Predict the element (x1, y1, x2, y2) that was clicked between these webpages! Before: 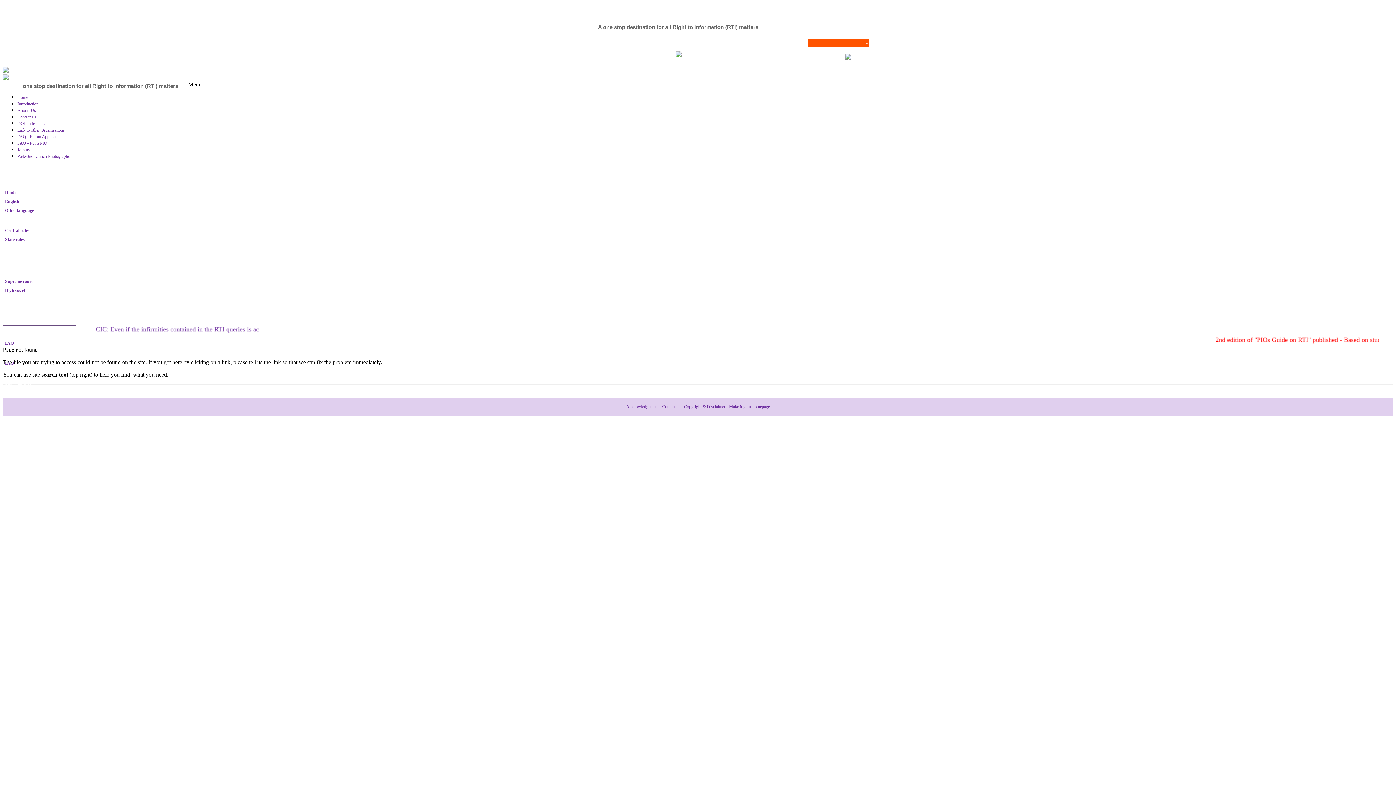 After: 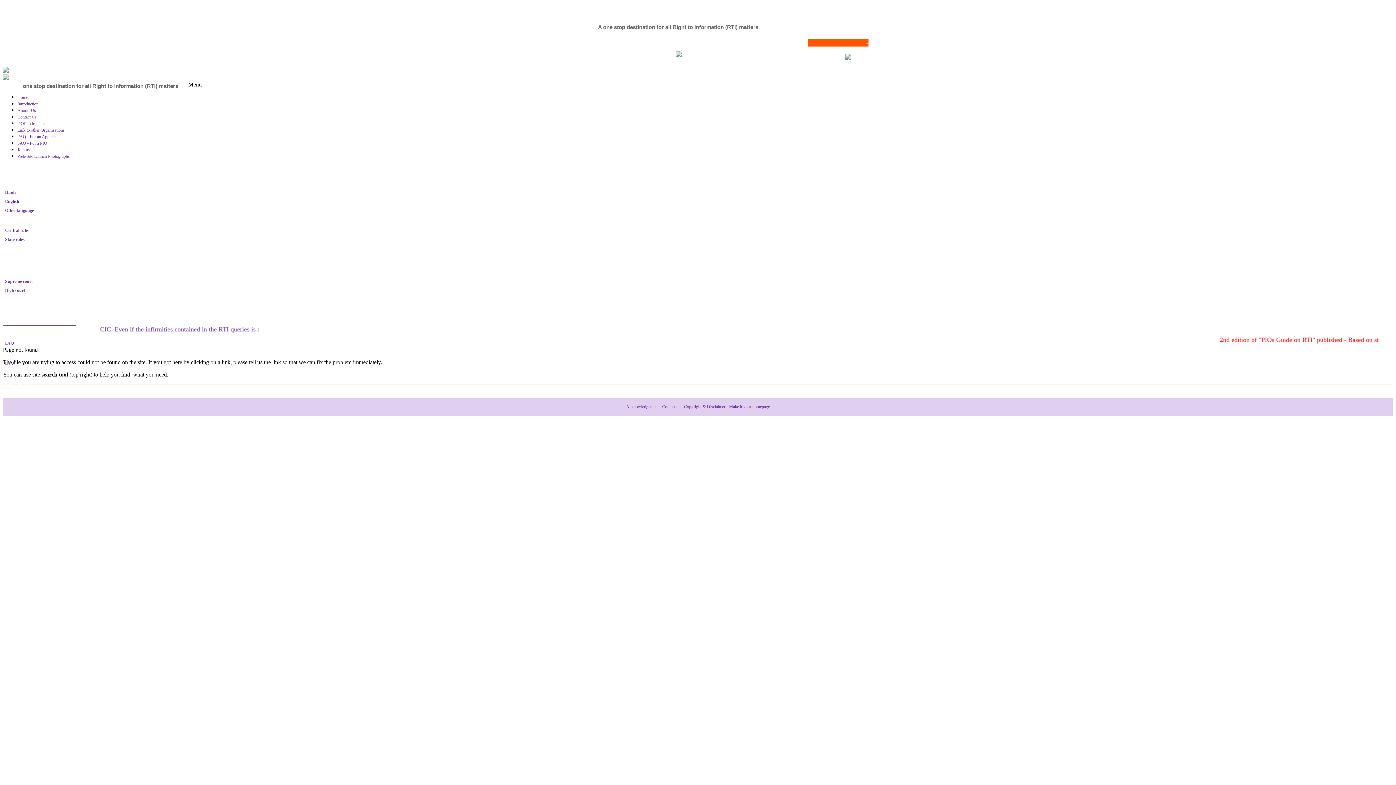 Action: label: Join us bbox: (17, 147, 29, 152)